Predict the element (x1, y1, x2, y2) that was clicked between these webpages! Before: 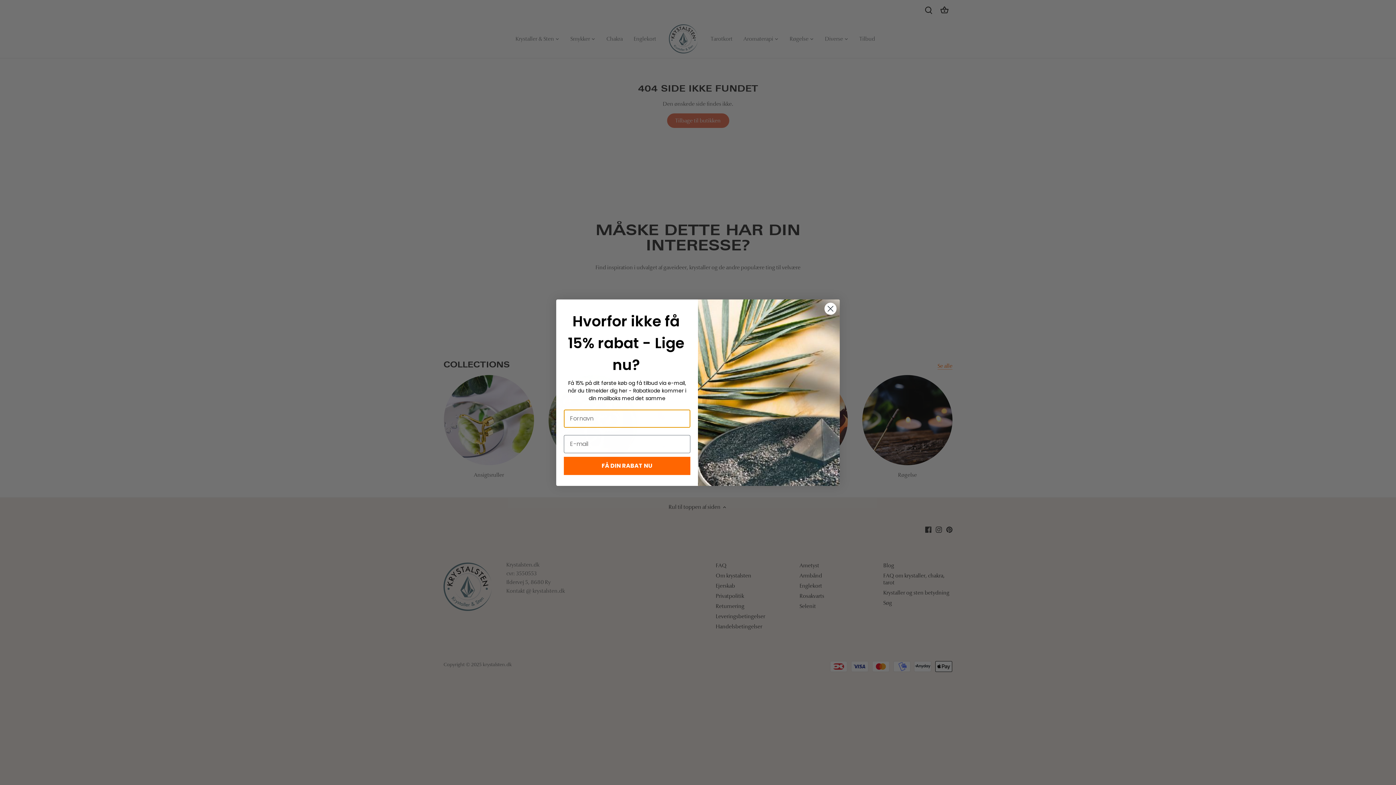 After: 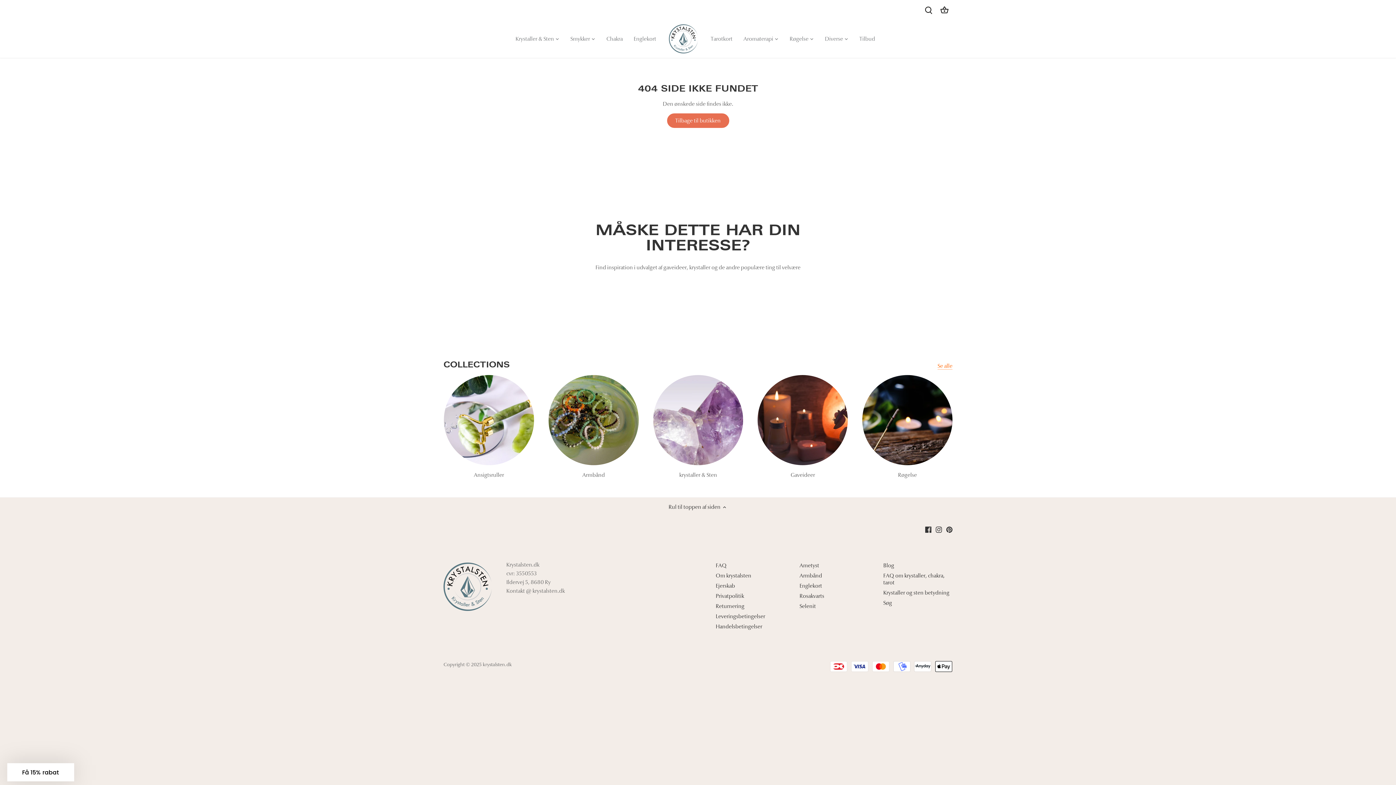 Action: label: Close dialog bbox: (824, 302, 837, 315)